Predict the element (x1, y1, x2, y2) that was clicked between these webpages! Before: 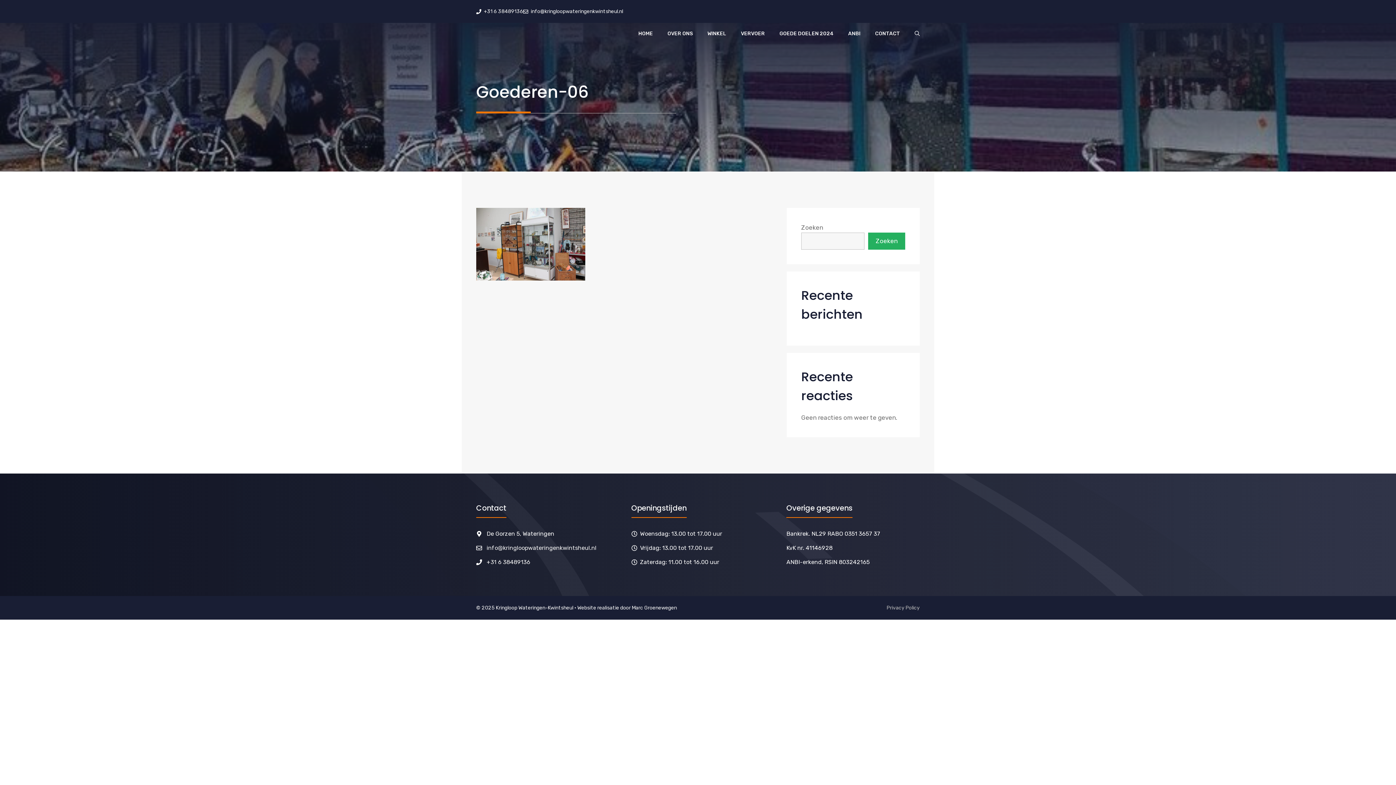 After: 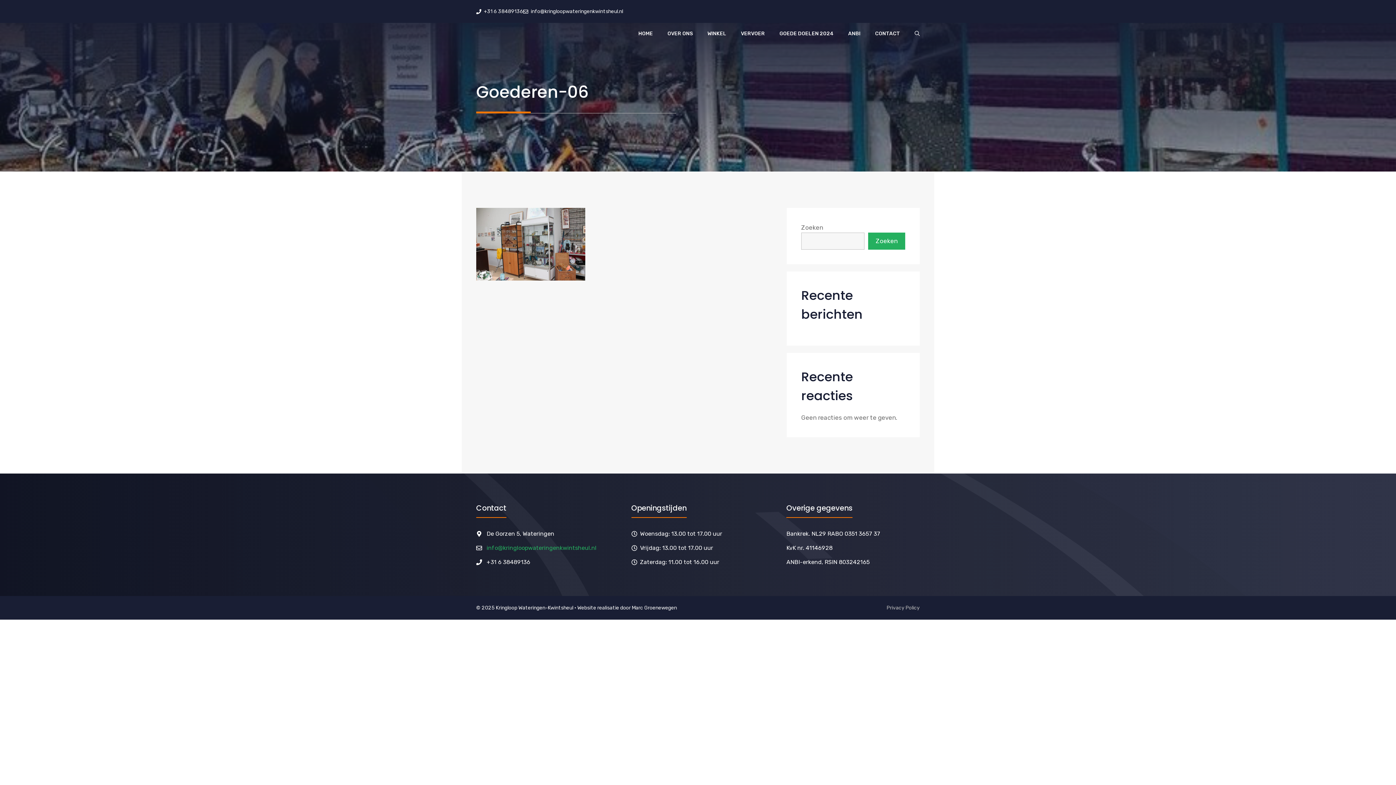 Action: label: info@kringloopwateringenkwintsheul.nl bbox: (486, 544, 596, 551)